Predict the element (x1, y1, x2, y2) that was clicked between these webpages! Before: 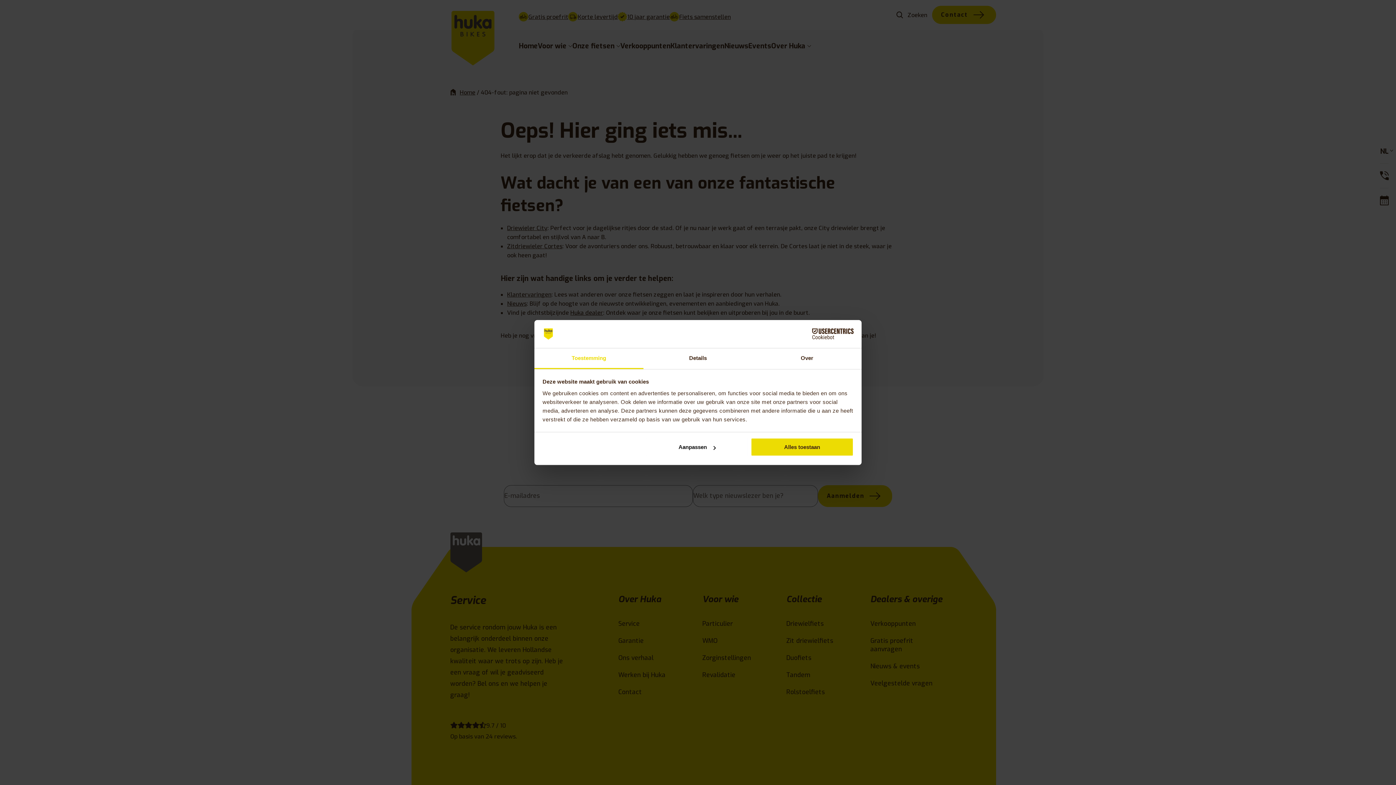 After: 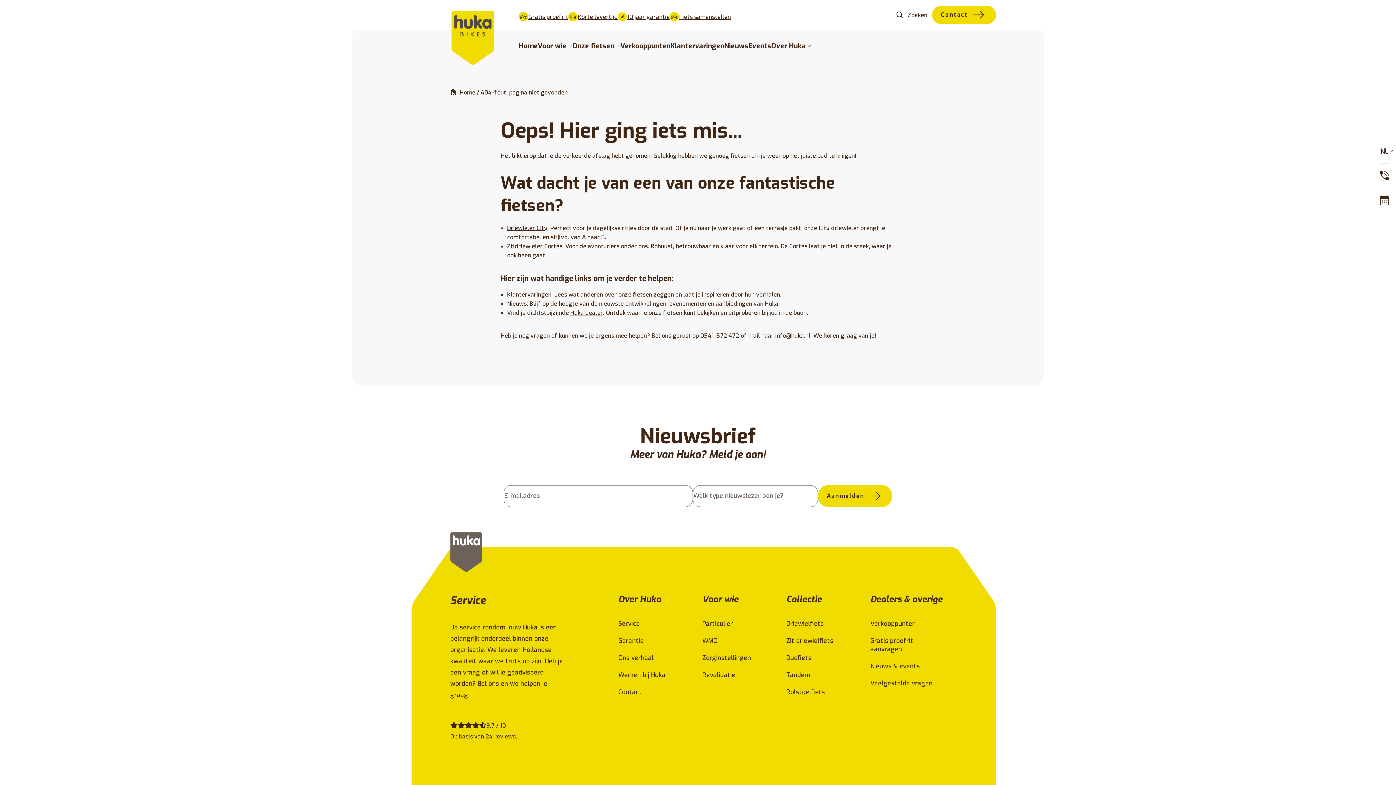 Action: label: Alles toestaan bbox: (751, 438, 853, 456)